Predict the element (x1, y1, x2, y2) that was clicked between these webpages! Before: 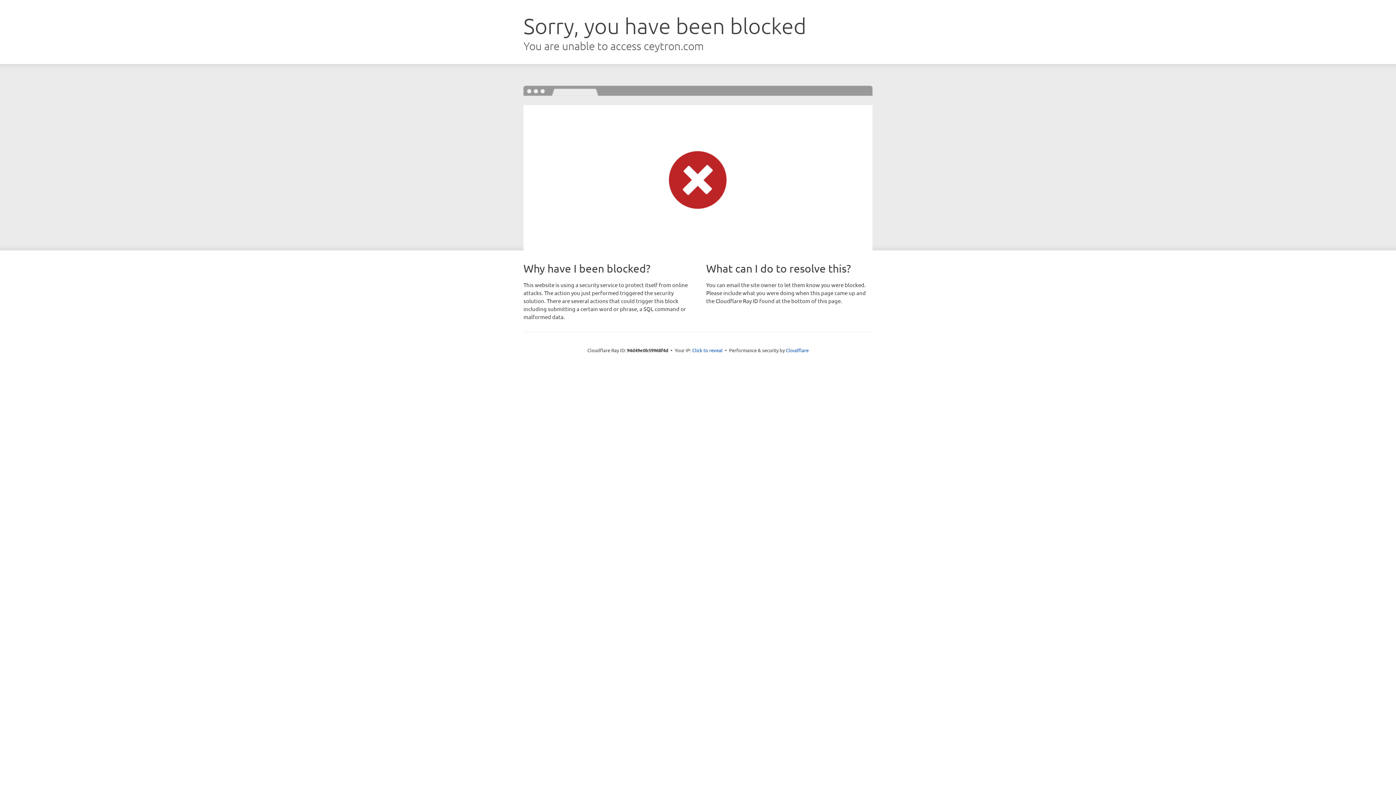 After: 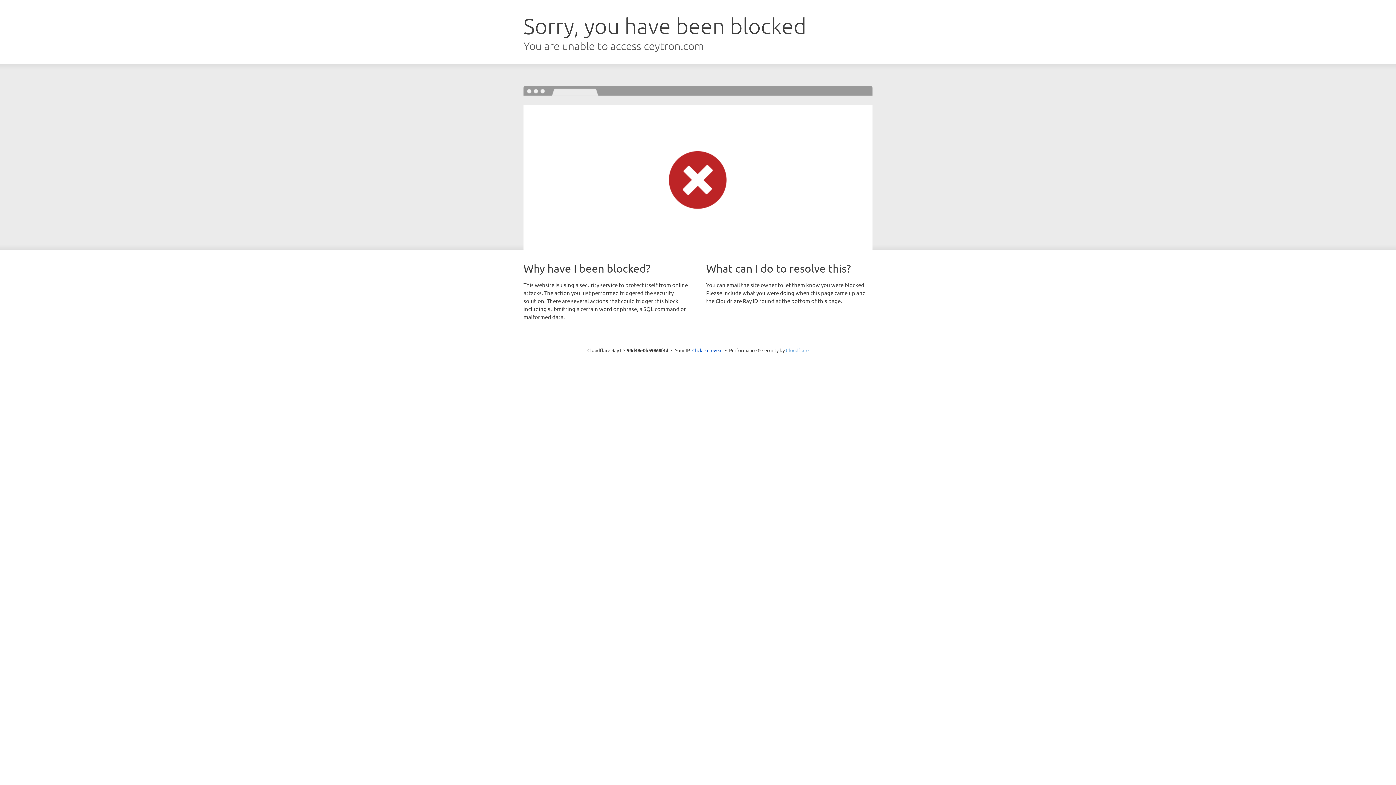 Action: label: Cloudflare bbox: (786, 347, 808, 353)